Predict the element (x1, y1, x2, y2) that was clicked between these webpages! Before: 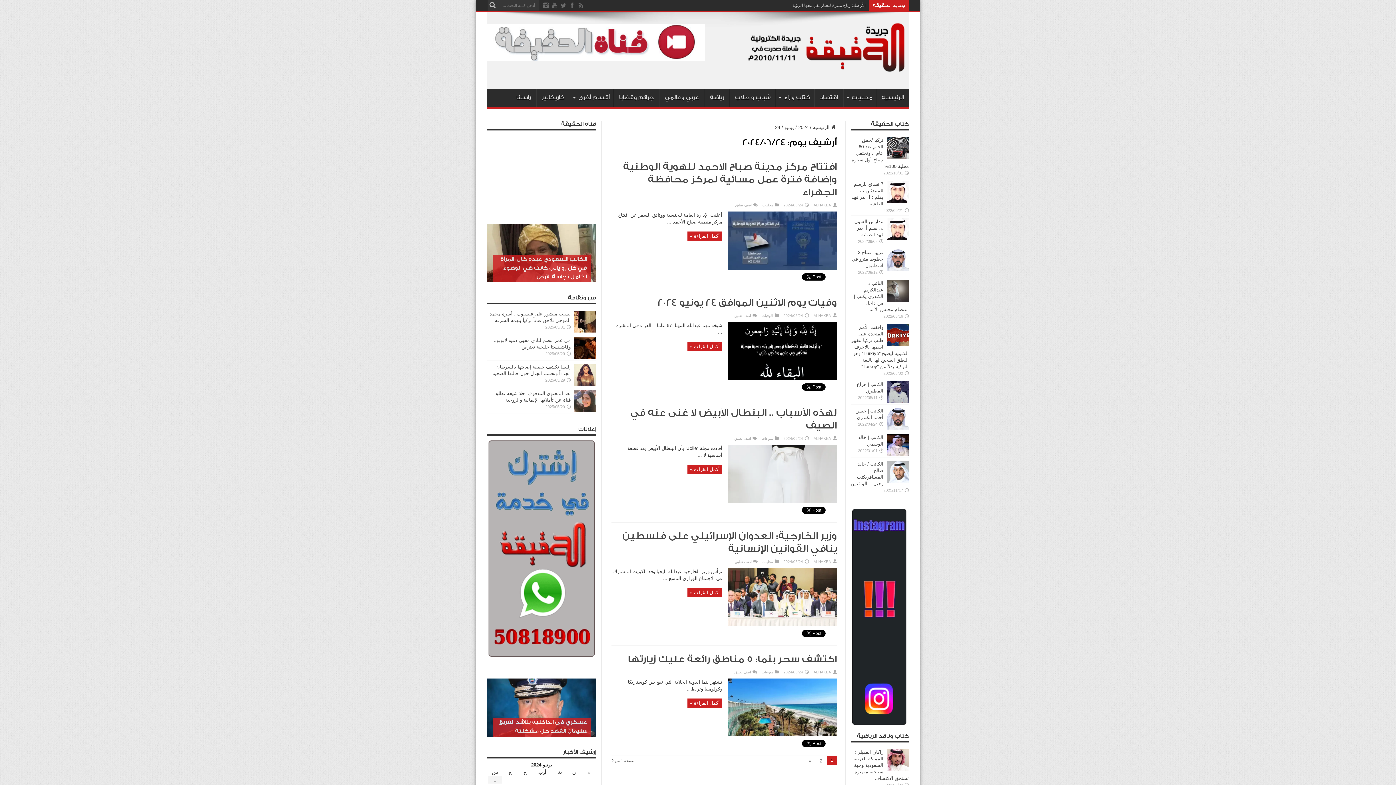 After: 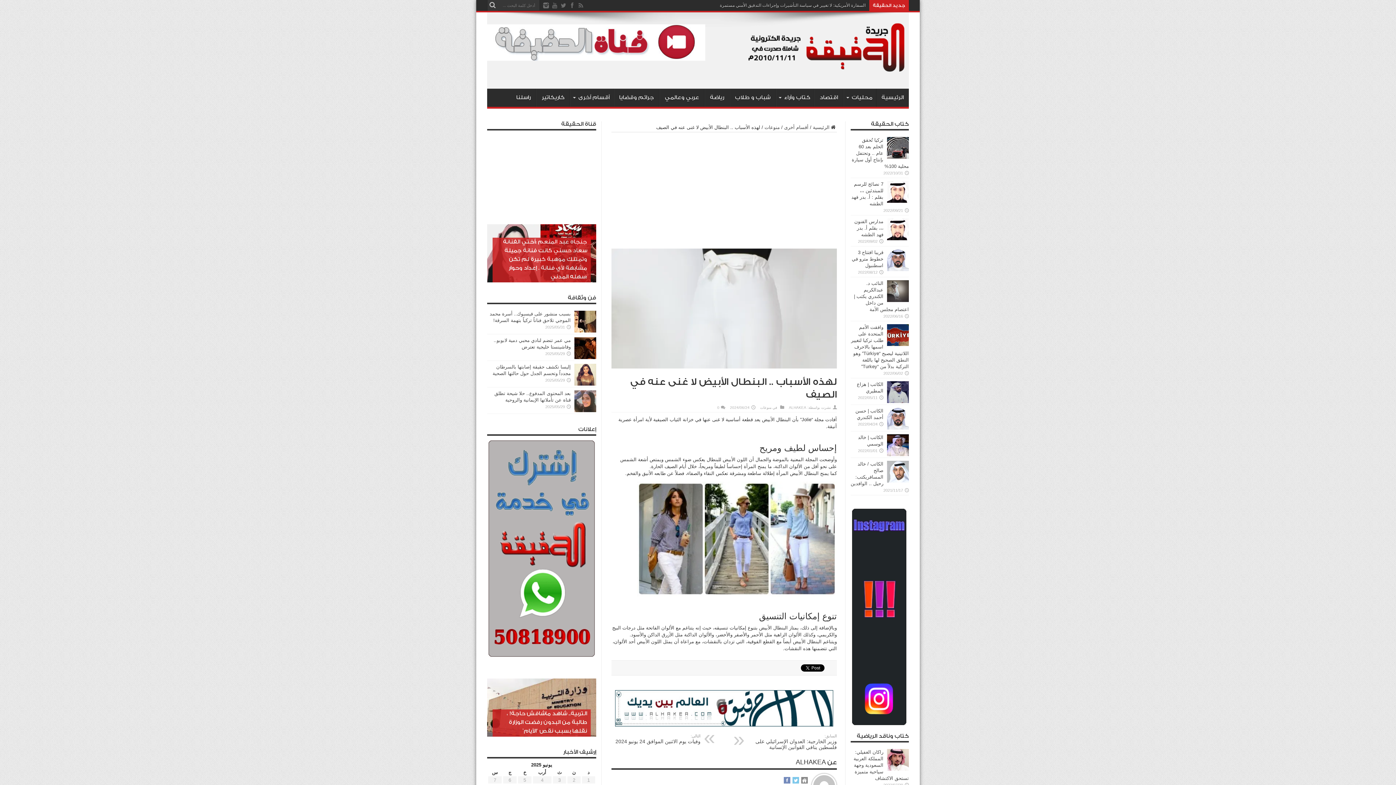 Action: label: أكمل القراءة » bbox: (687, 465, 722, 474)